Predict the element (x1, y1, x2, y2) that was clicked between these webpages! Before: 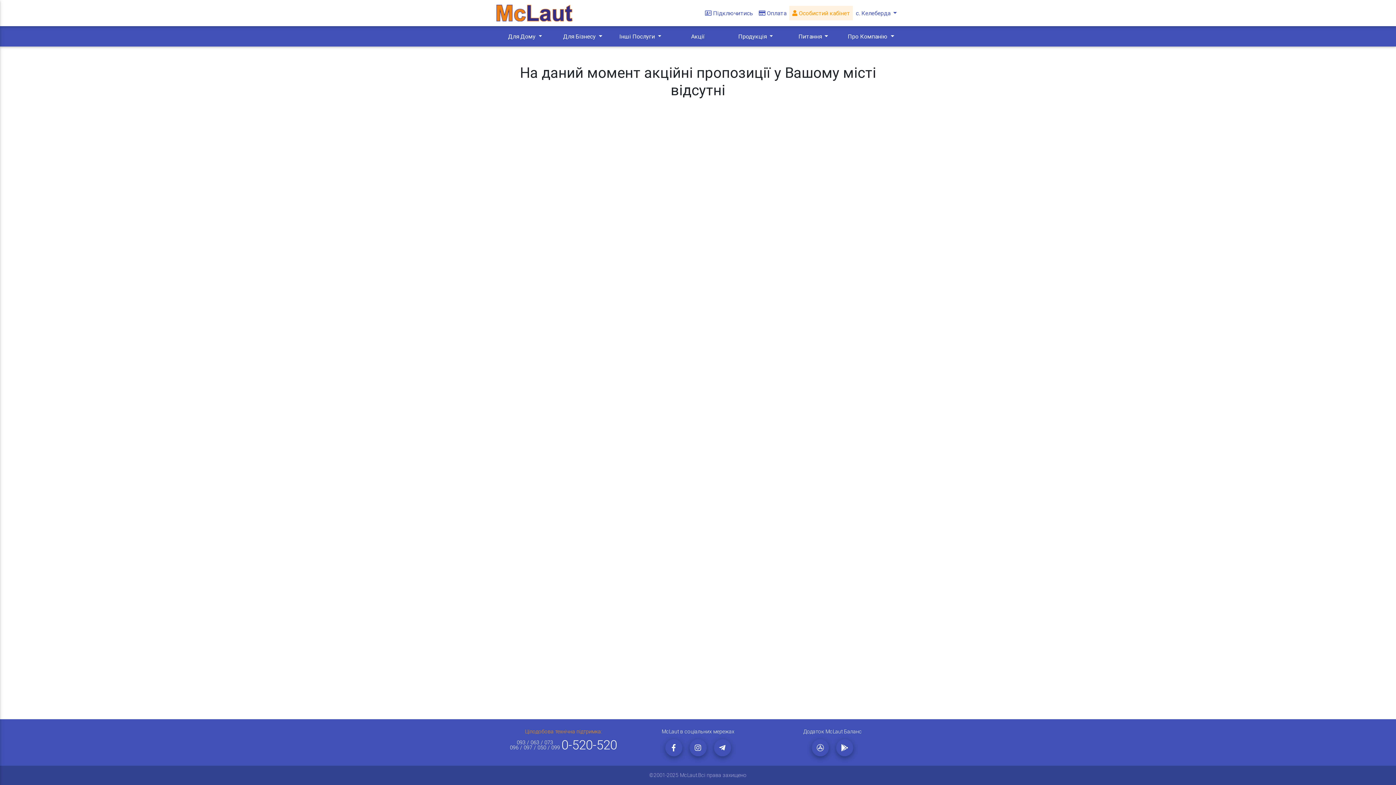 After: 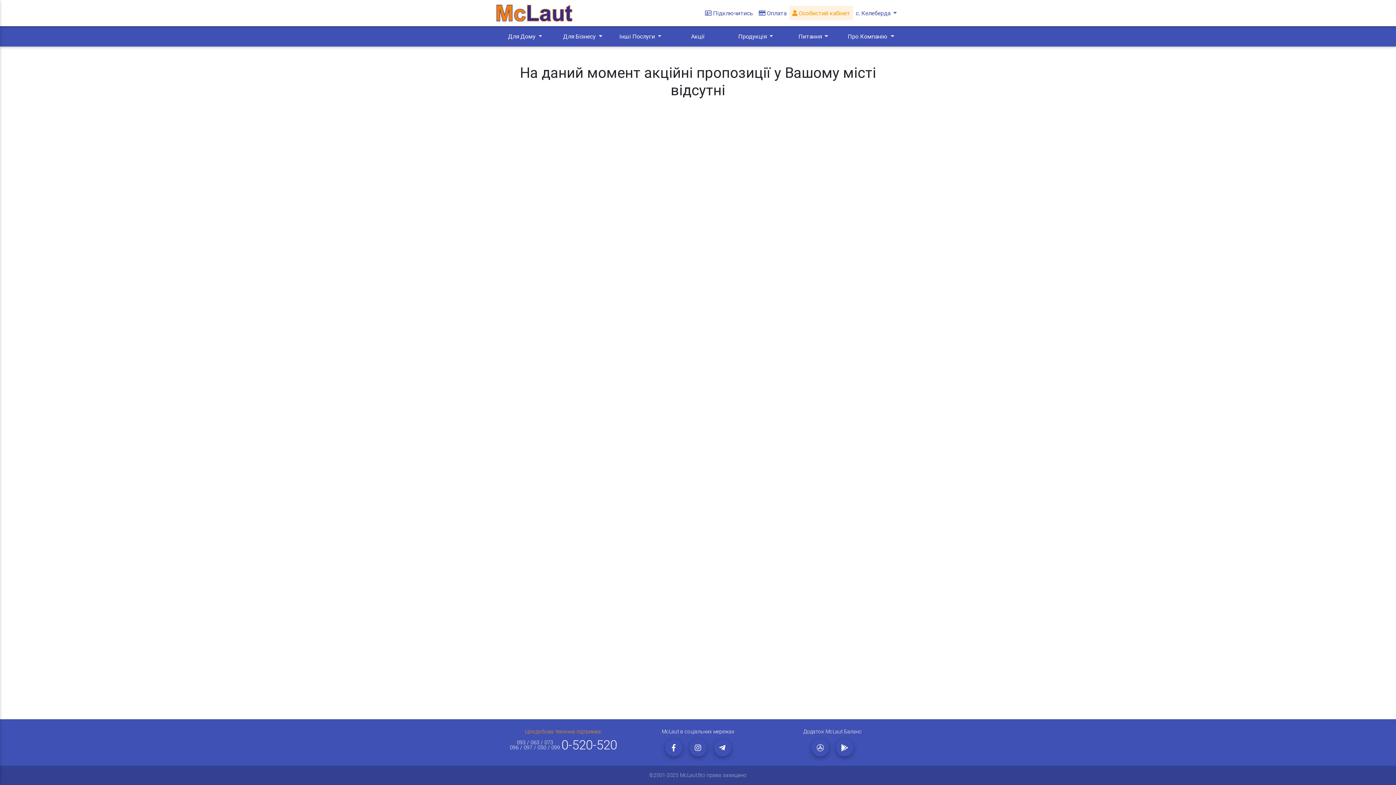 Action: label: Акції bbox: (669, 29, 727, 43)